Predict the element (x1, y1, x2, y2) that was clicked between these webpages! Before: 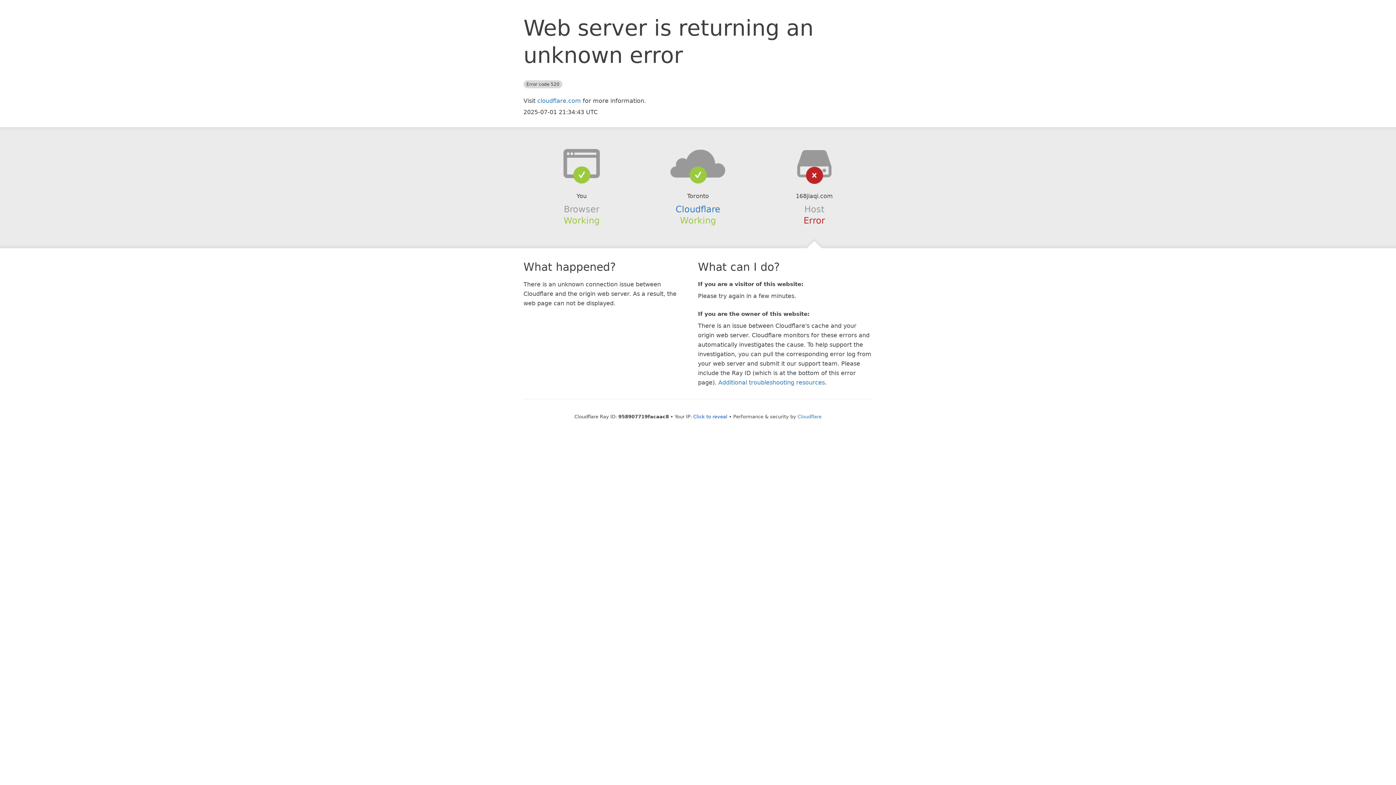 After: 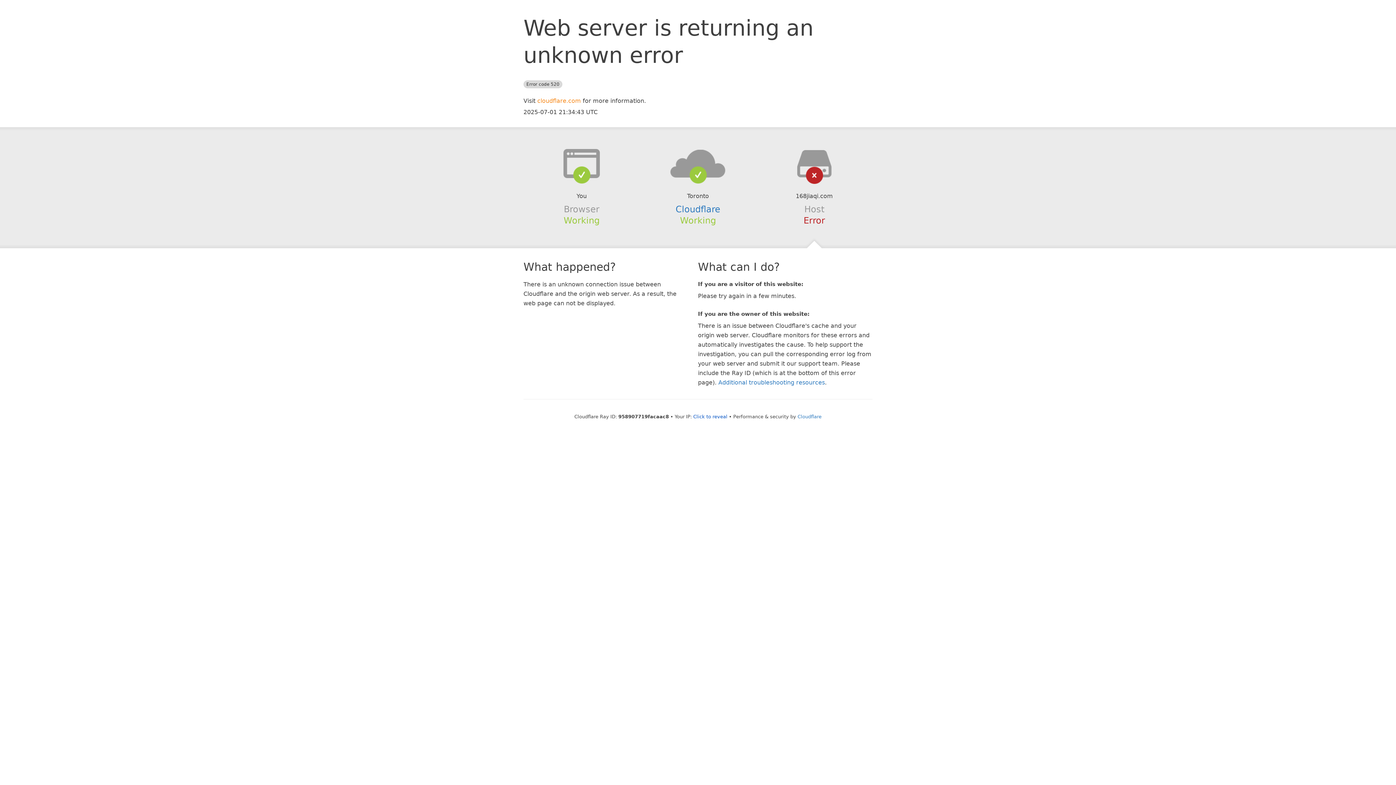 Action: bbox: (537, 97, 581, 104) label: cloudflare.com